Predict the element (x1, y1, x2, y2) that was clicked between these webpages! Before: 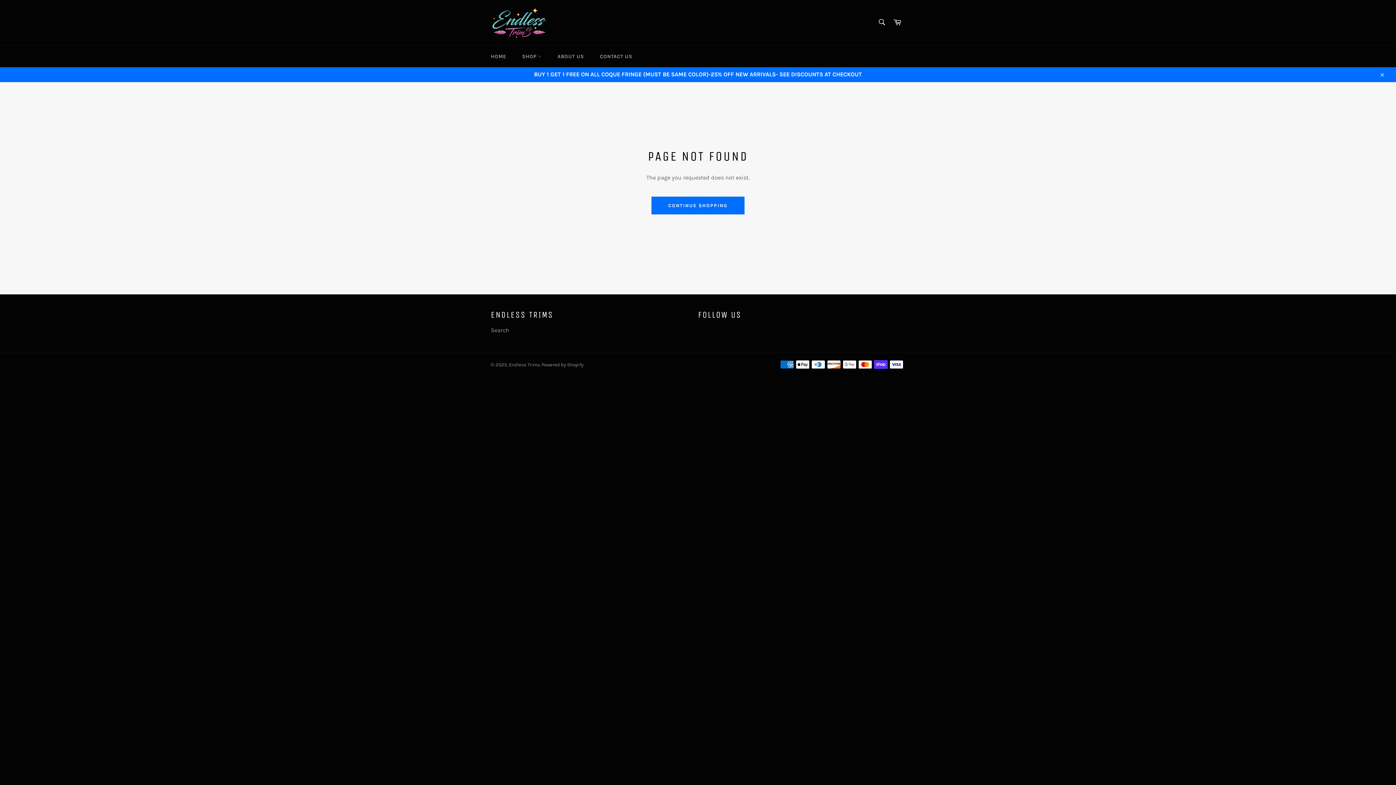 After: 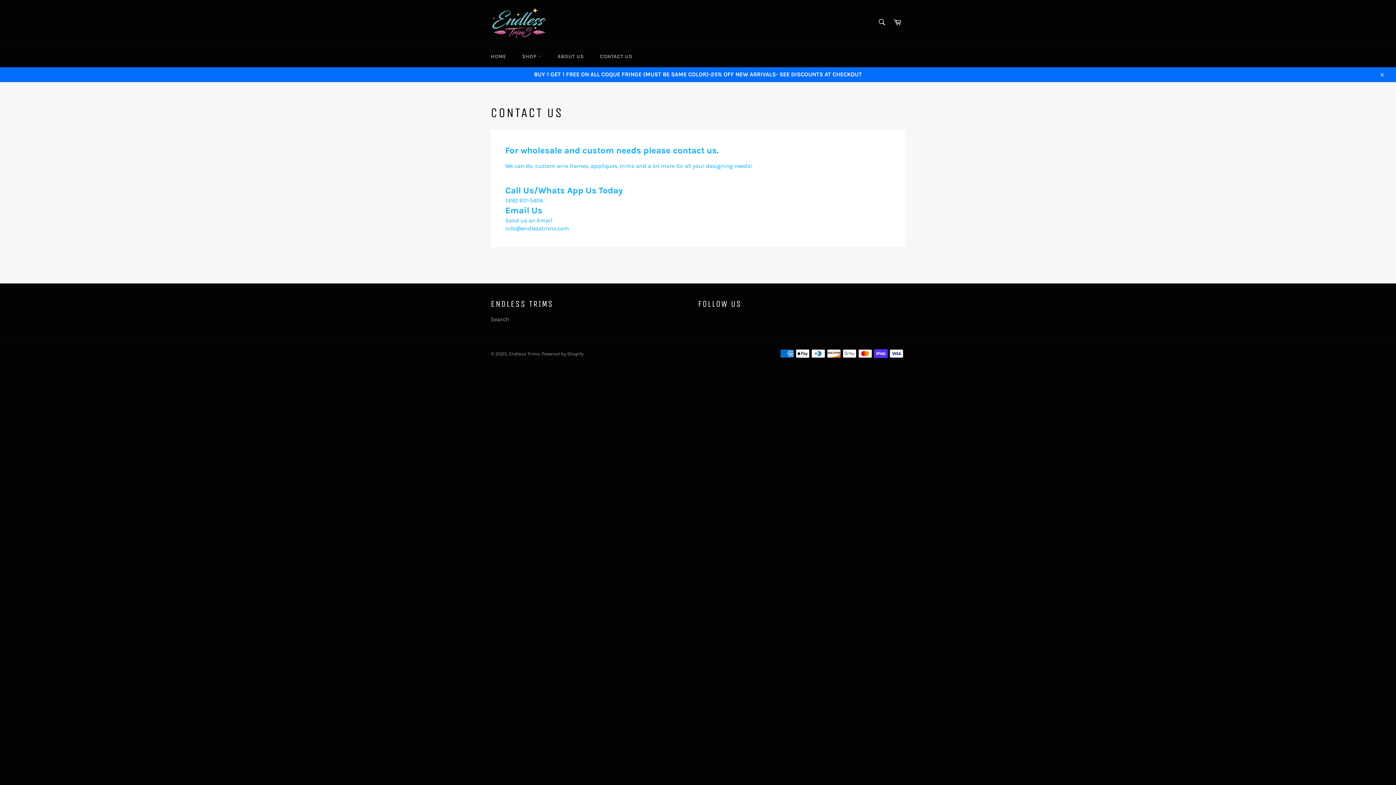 Action: label: CONTACT US bbox: (592, 45, 639, 67)